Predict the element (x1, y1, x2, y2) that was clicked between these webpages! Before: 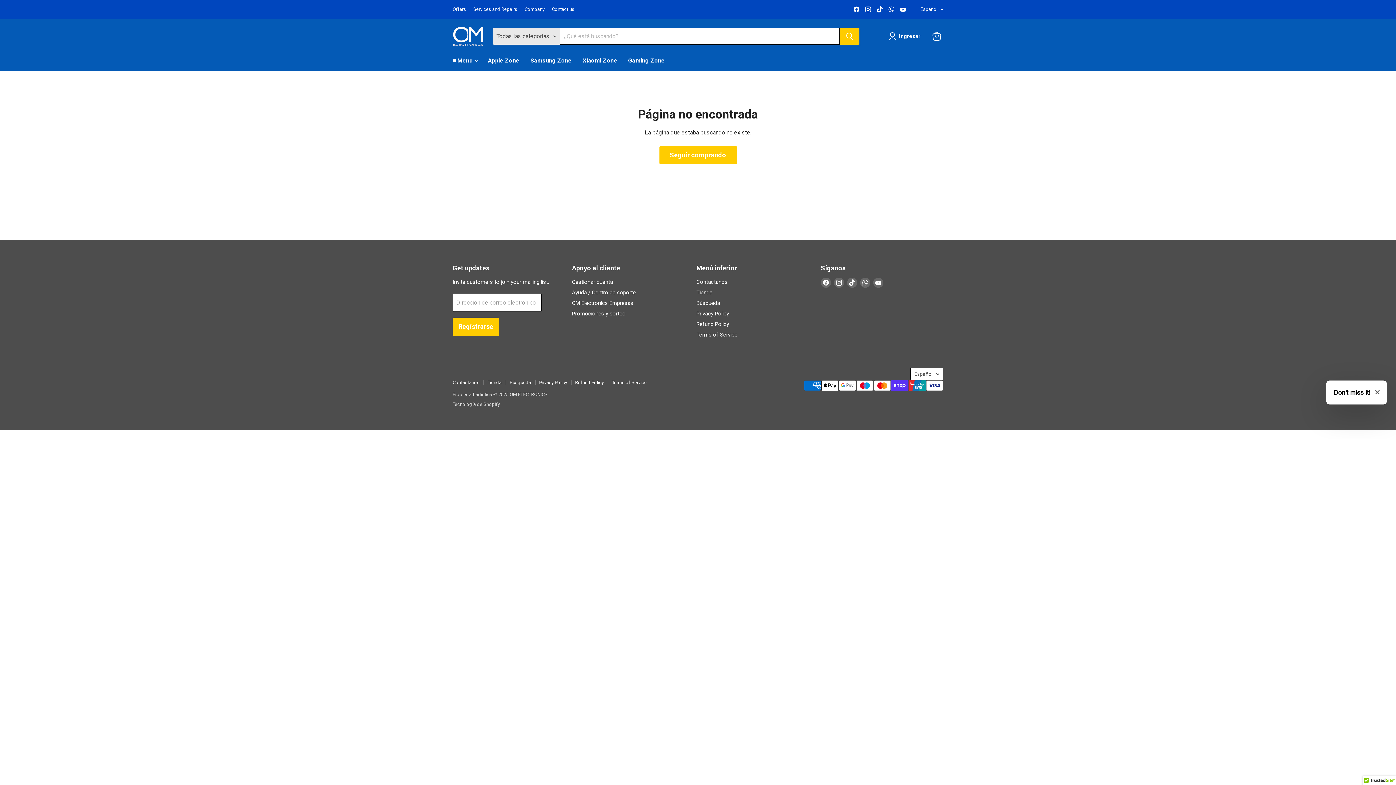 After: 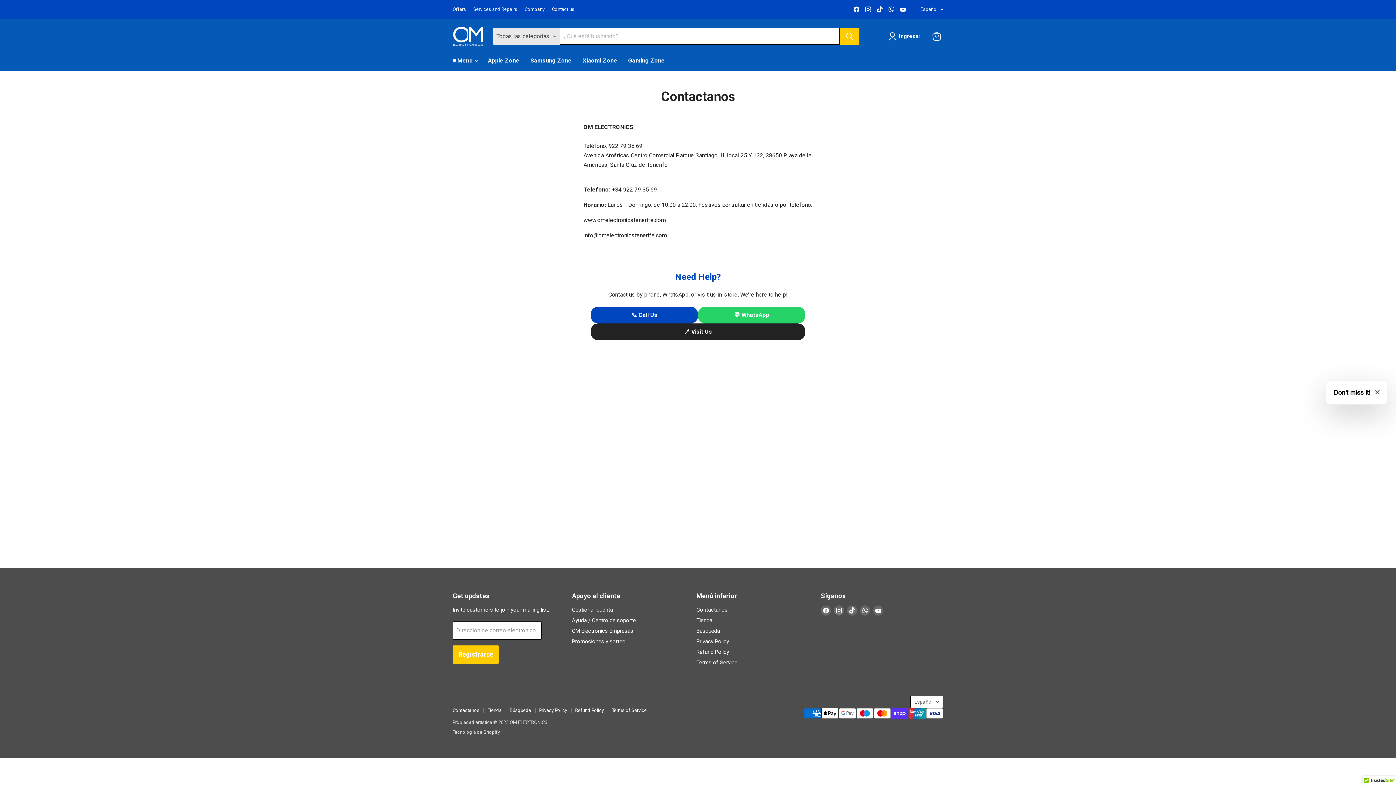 Action: bbox: (696, 279, 727, 285) label: Contactanos